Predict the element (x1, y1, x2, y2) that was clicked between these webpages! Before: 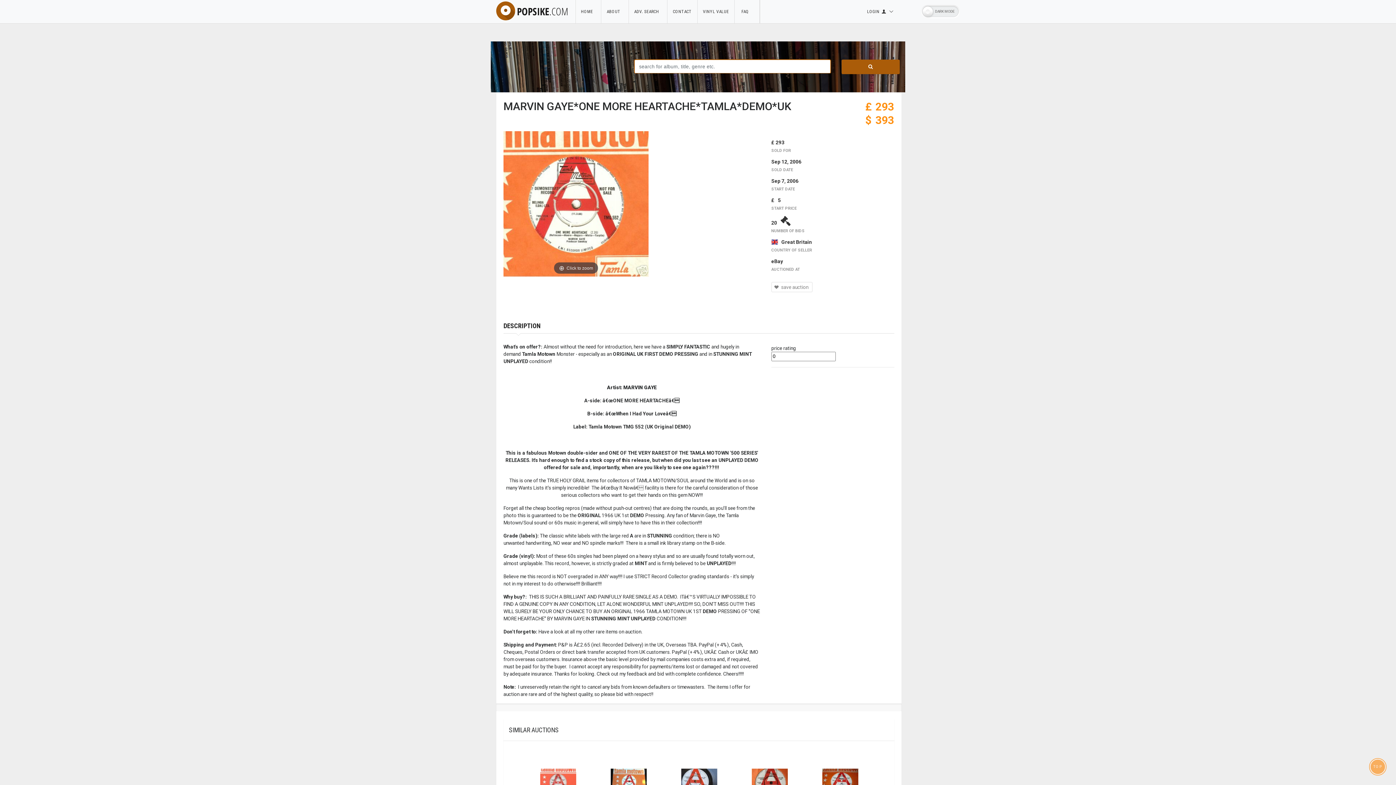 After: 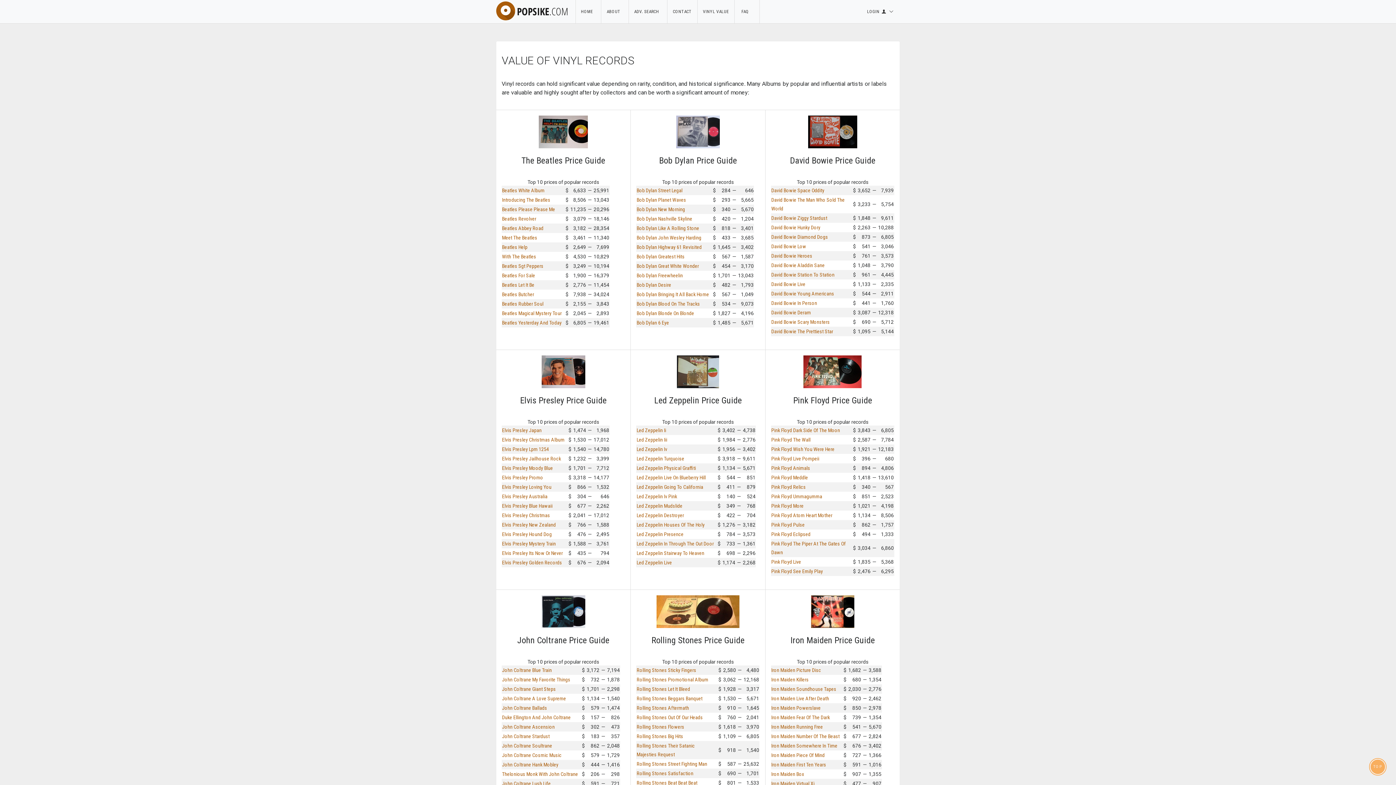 Action: label: VINYL VALUE bbox: (697, 4, 734, 19)